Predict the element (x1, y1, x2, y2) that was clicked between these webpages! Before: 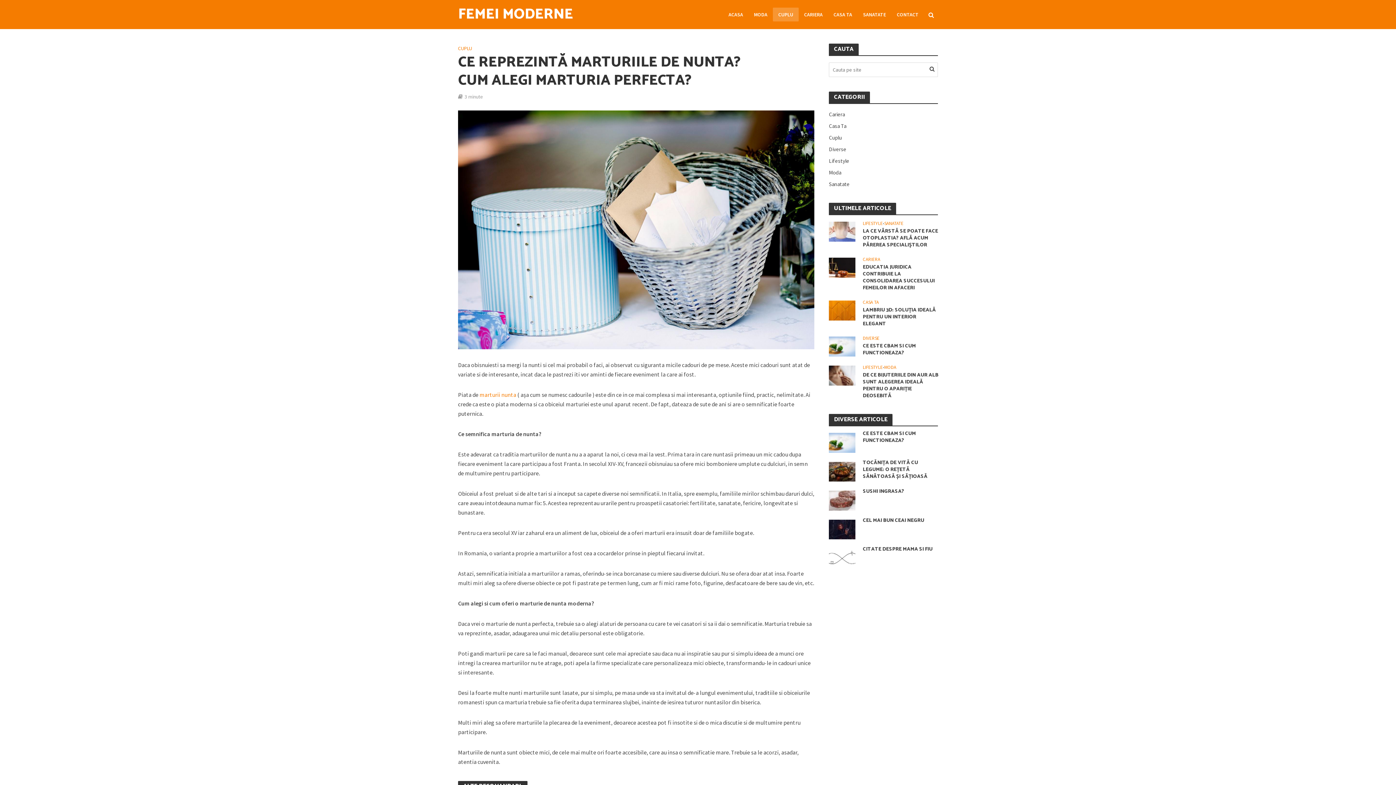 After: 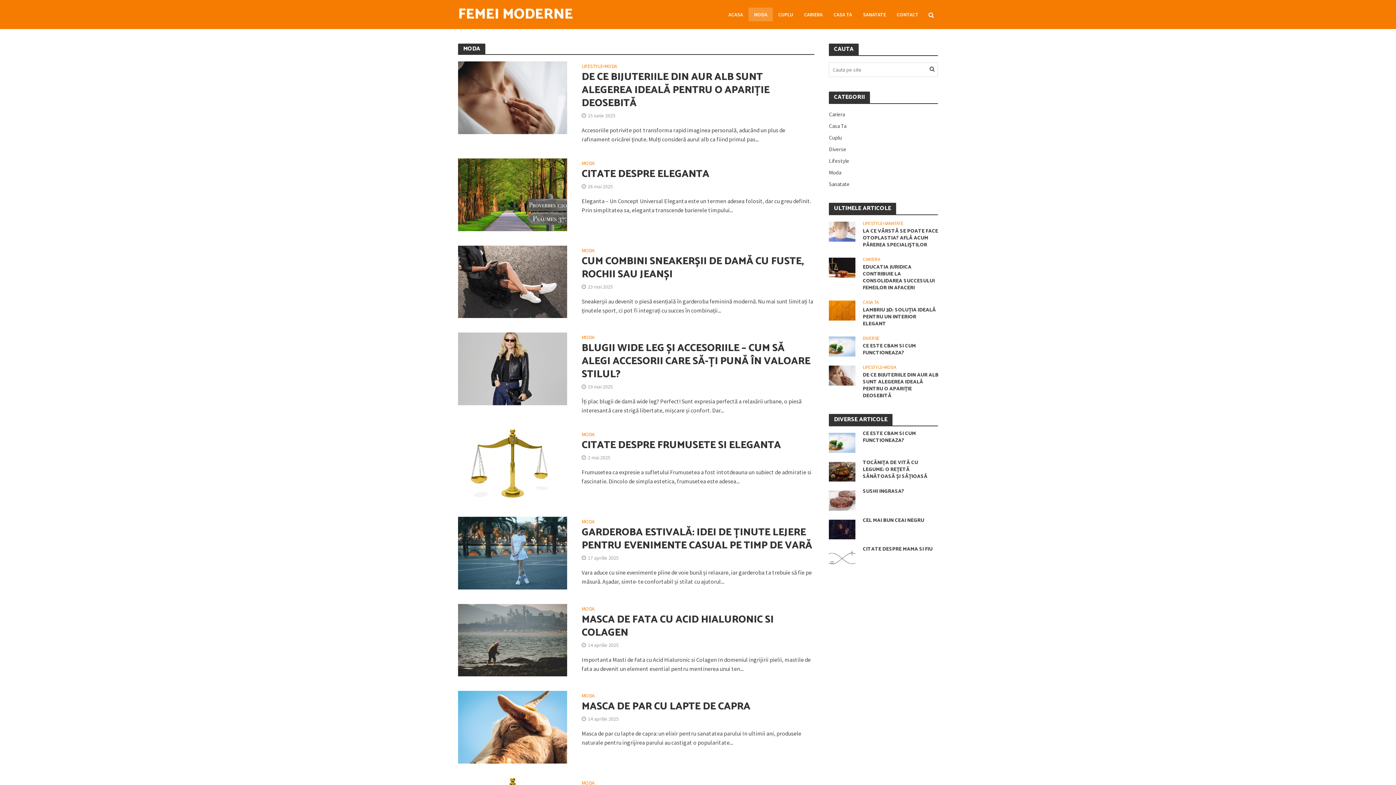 Action: label: MODA bbox: (884, 364, 896, 372)